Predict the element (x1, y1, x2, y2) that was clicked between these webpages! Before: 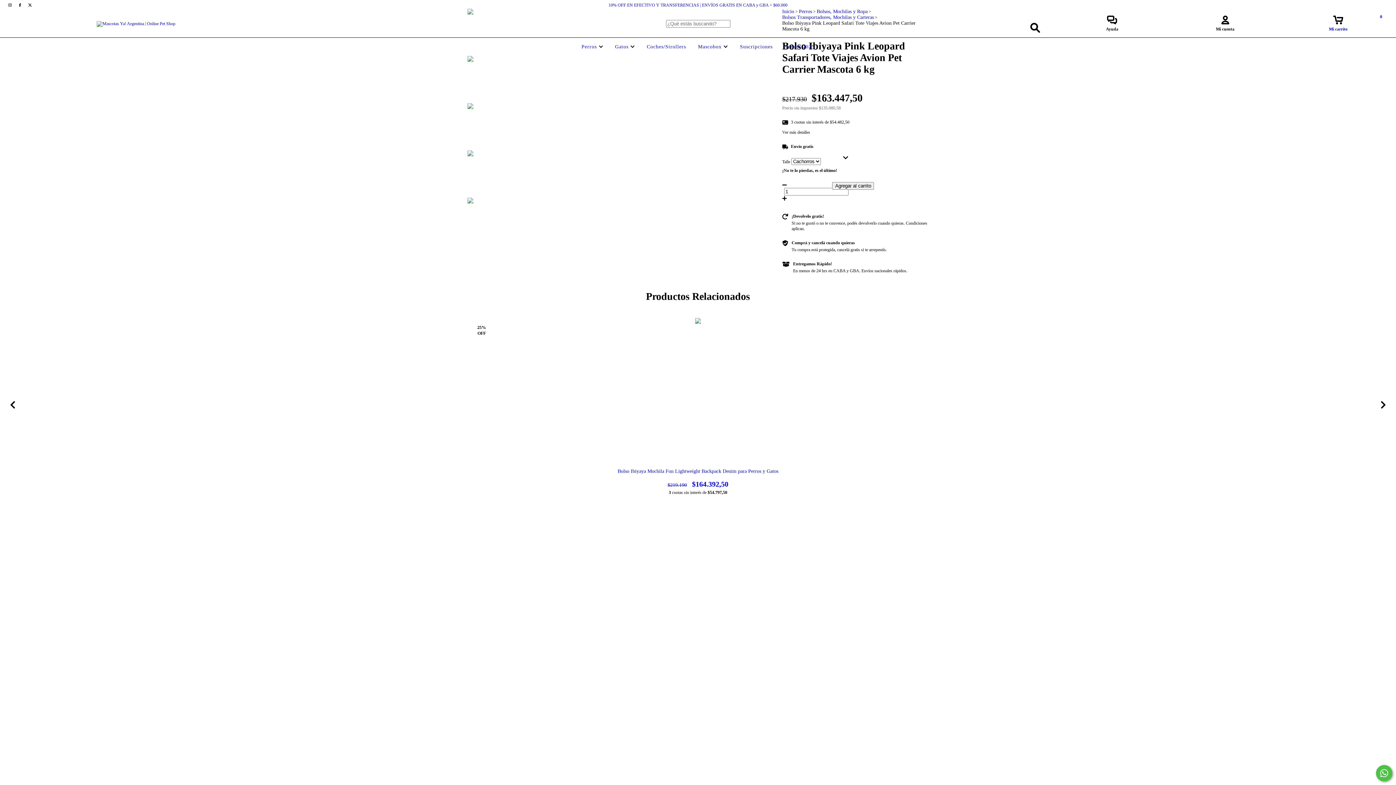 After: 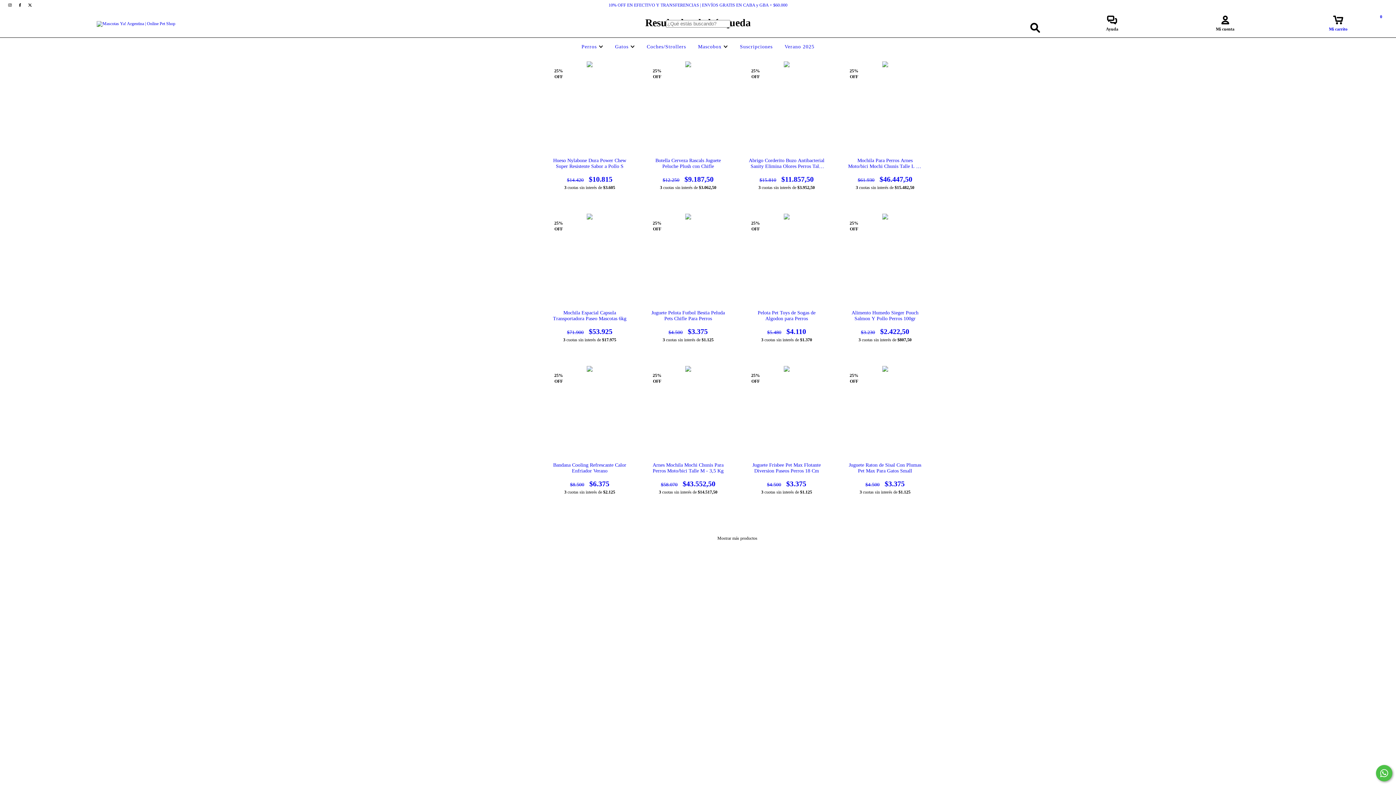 Action: bbox: (1026, 19, 1043, 36) label: Buscar